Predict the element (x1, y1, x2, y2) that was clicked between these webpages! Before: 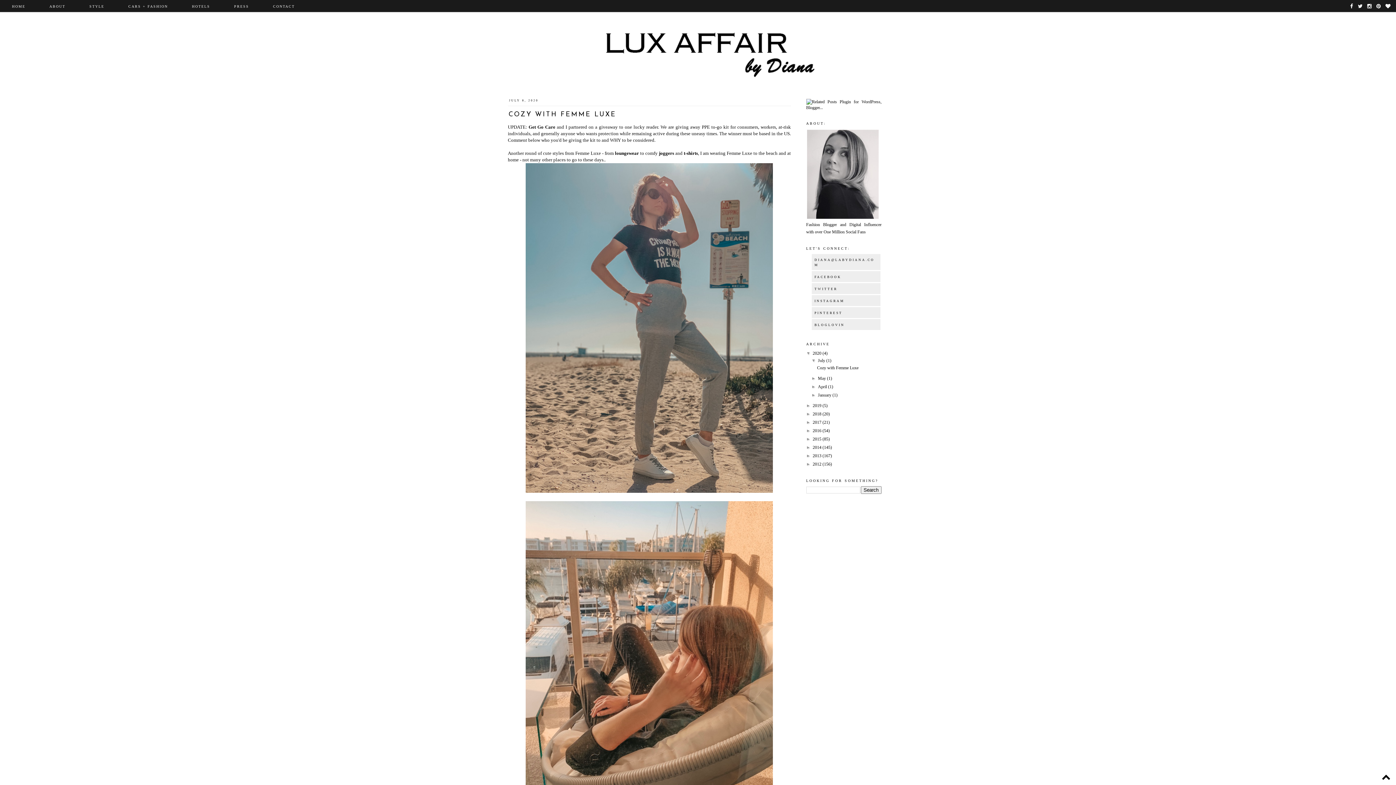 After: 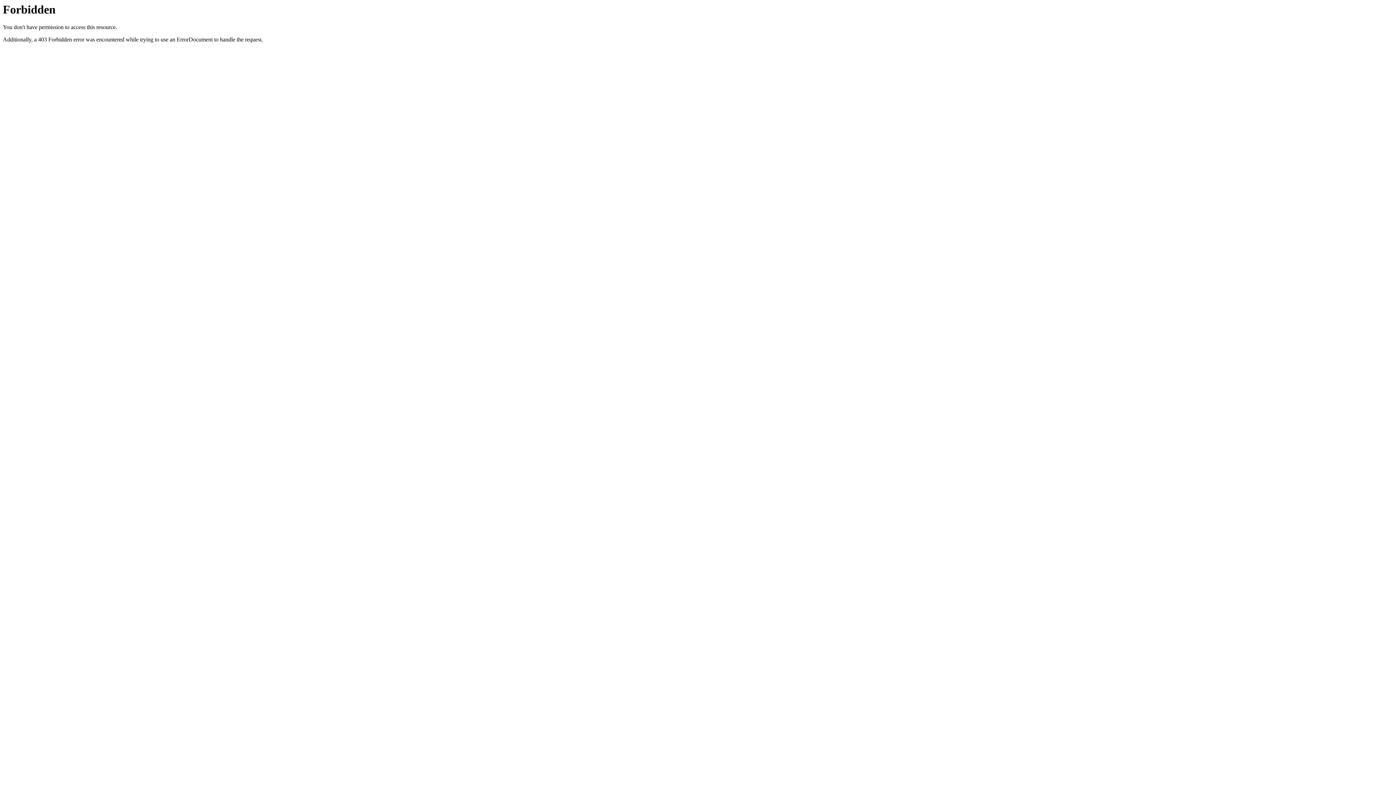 Action: bbox: (806, 105, 881, 110)